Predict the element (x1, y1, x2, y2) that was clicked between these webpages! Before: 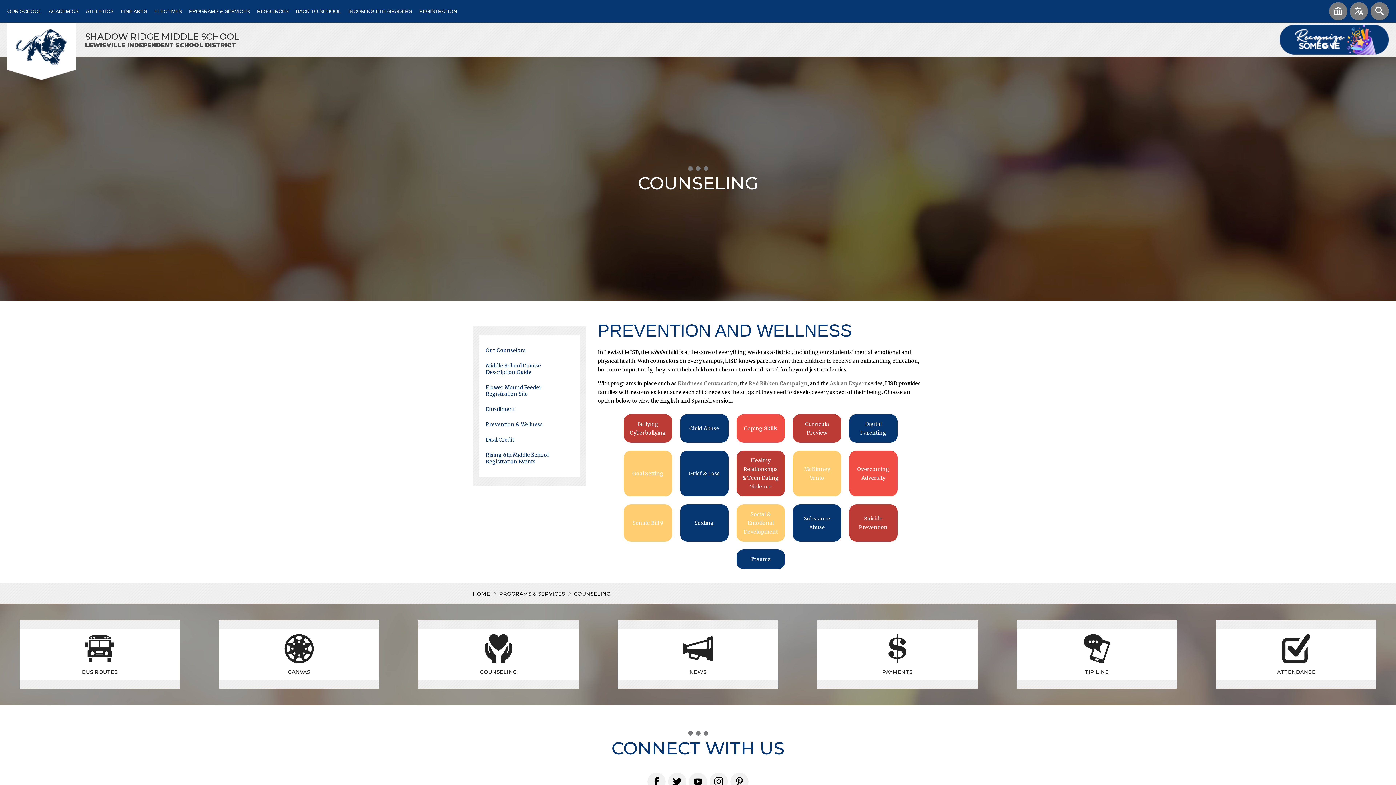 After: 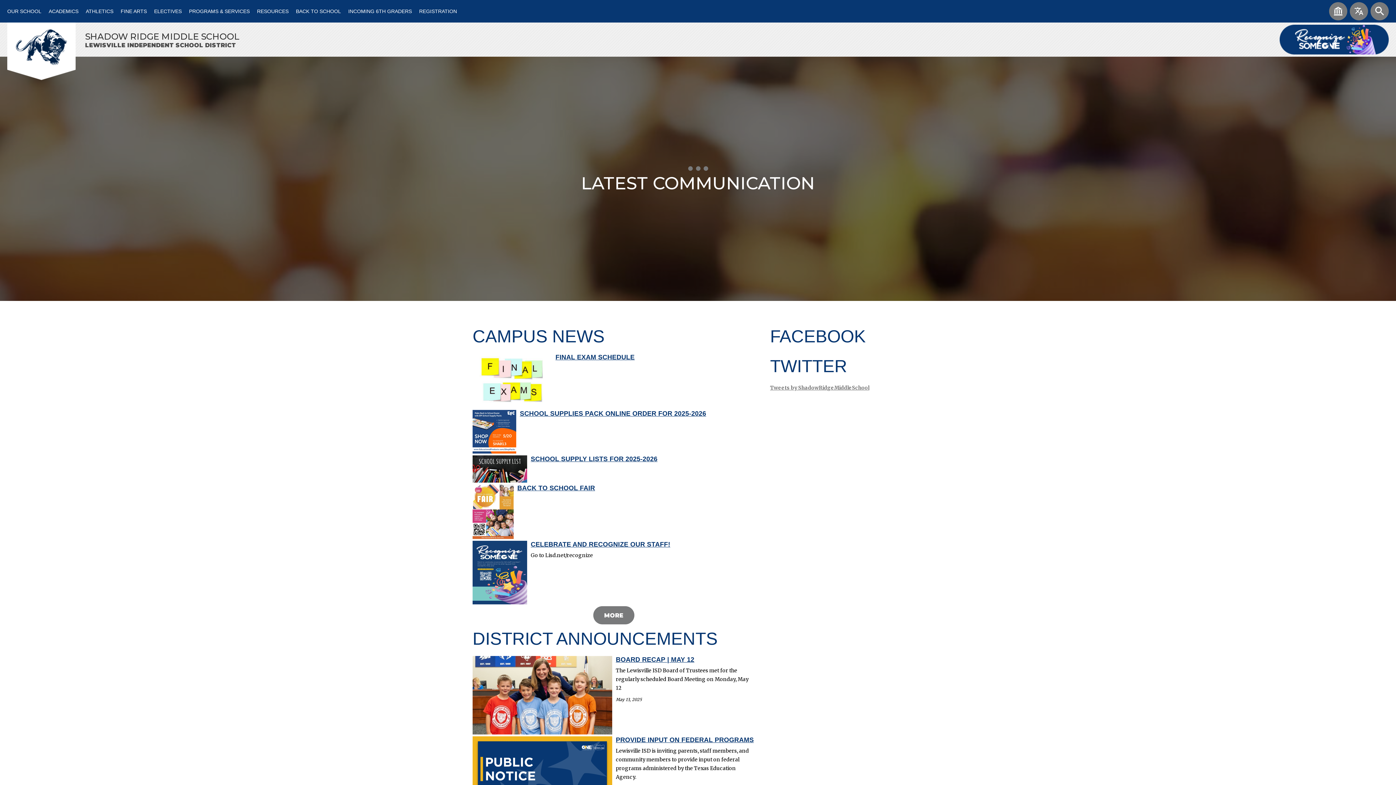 Action: label: NEWS bbox: (617, 620, 778, 689)